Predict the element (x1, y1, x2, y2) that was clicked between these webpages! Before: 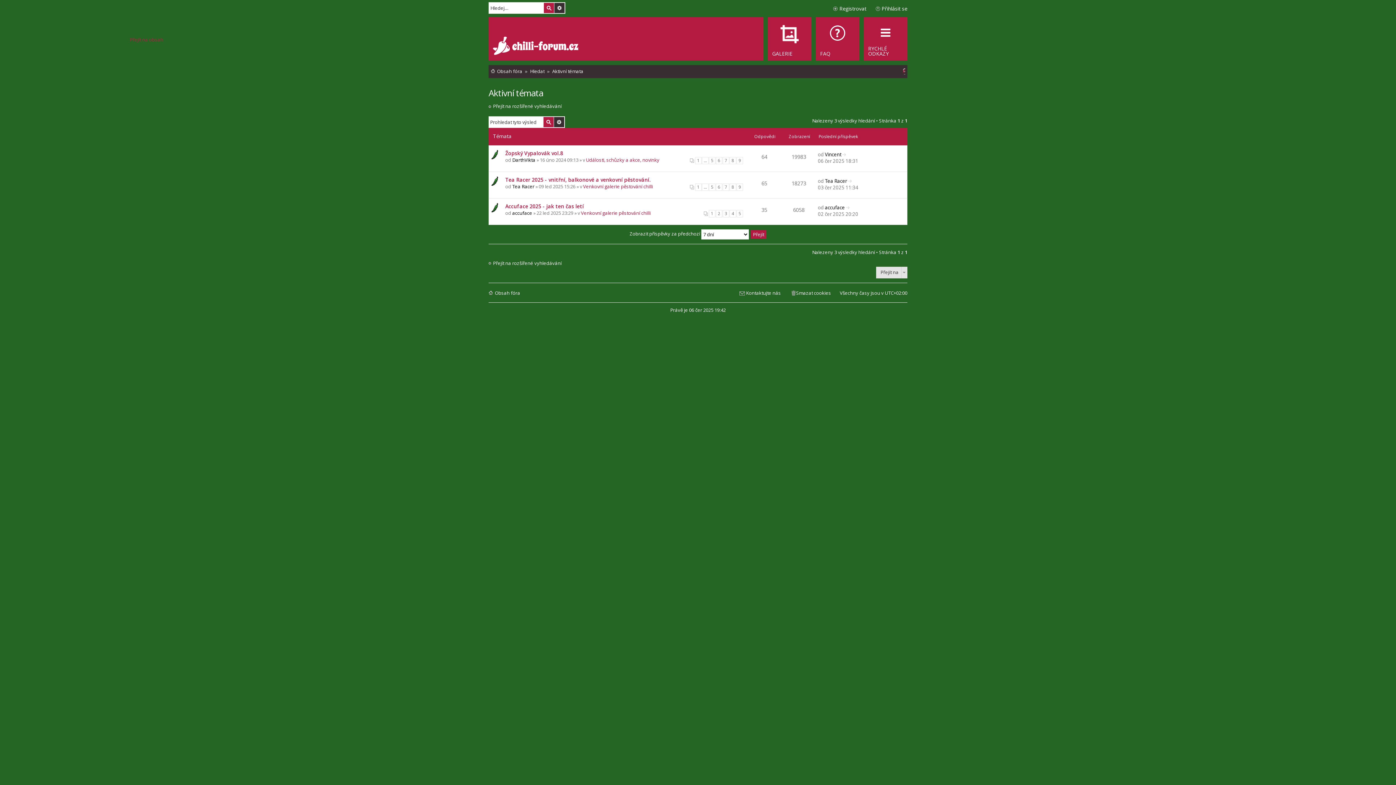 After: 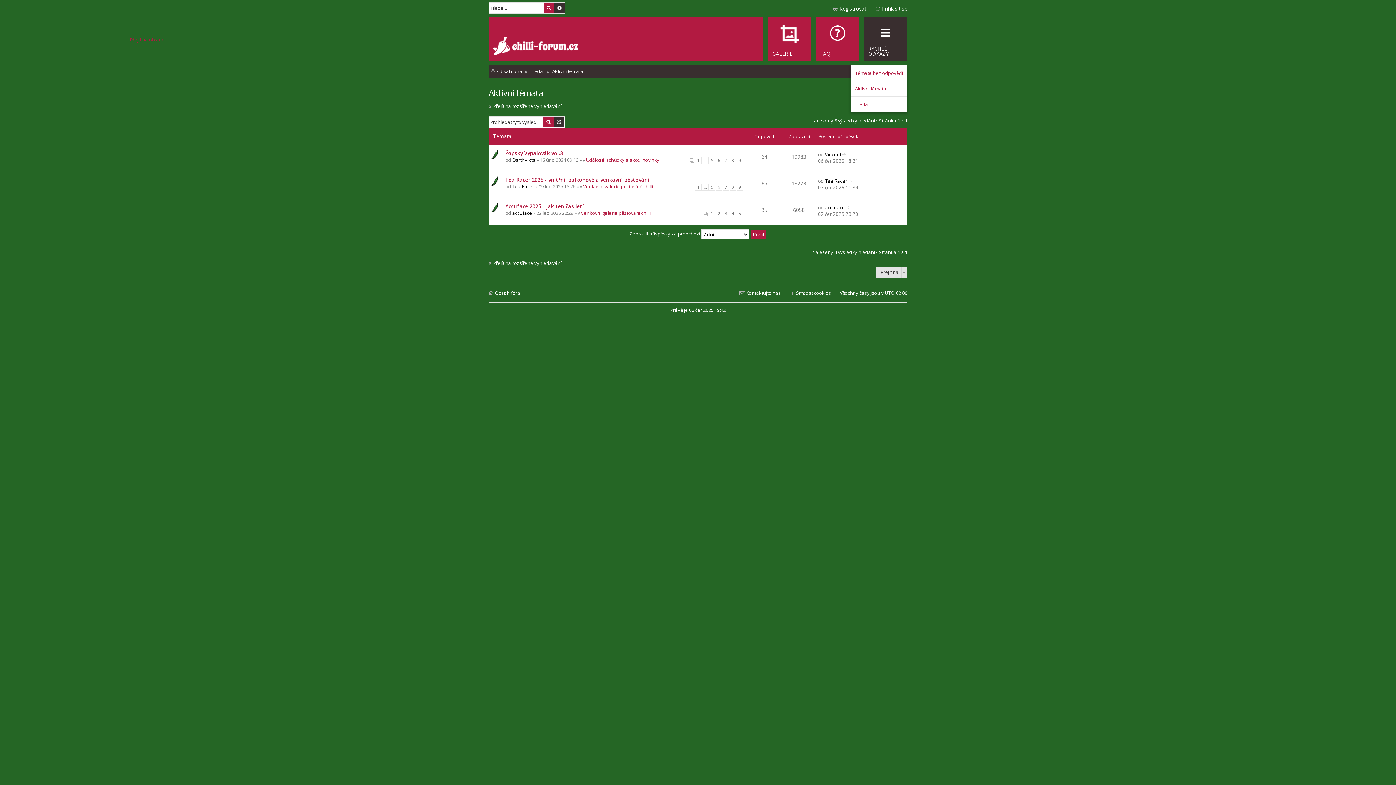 Action: bbox: (864, 17, 907, 60) label: RYCHLÉ ODKAZY